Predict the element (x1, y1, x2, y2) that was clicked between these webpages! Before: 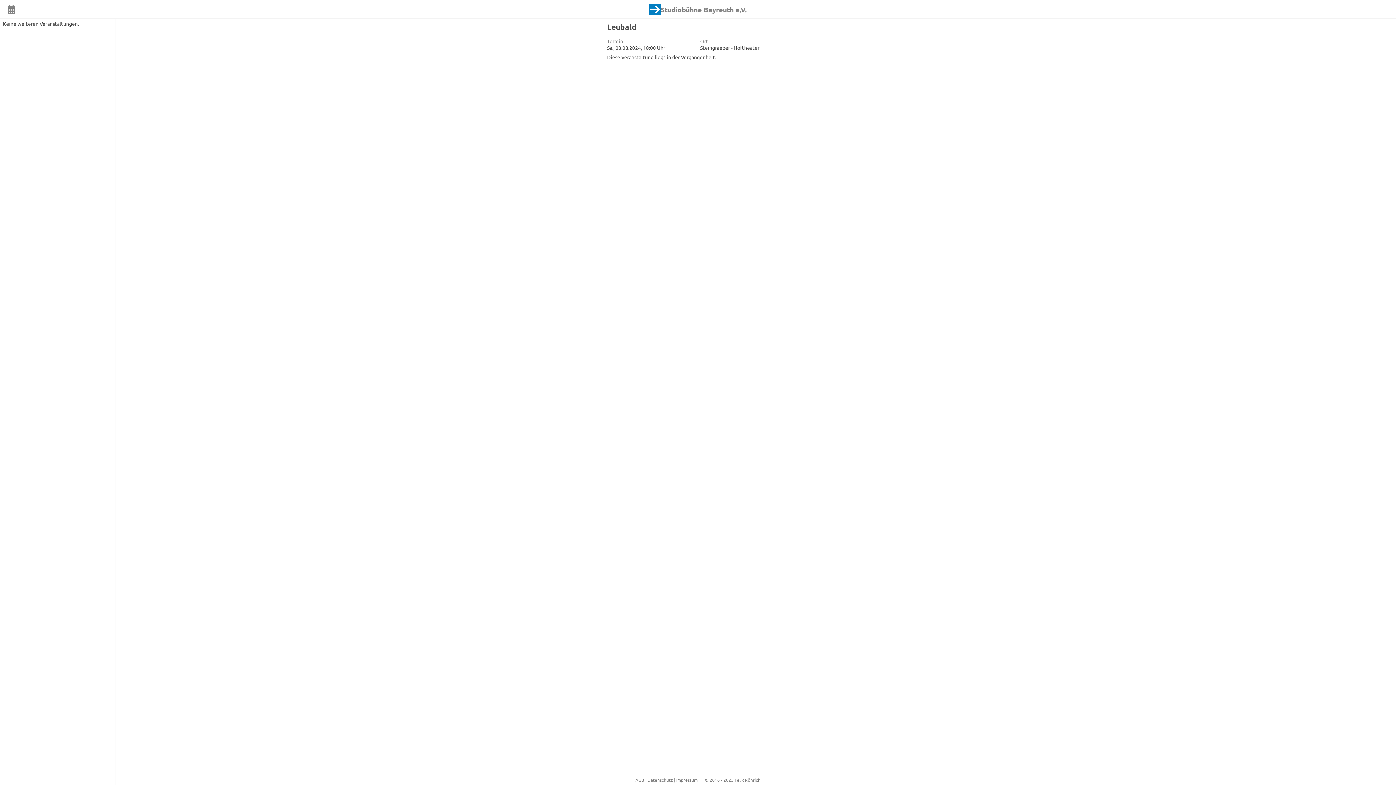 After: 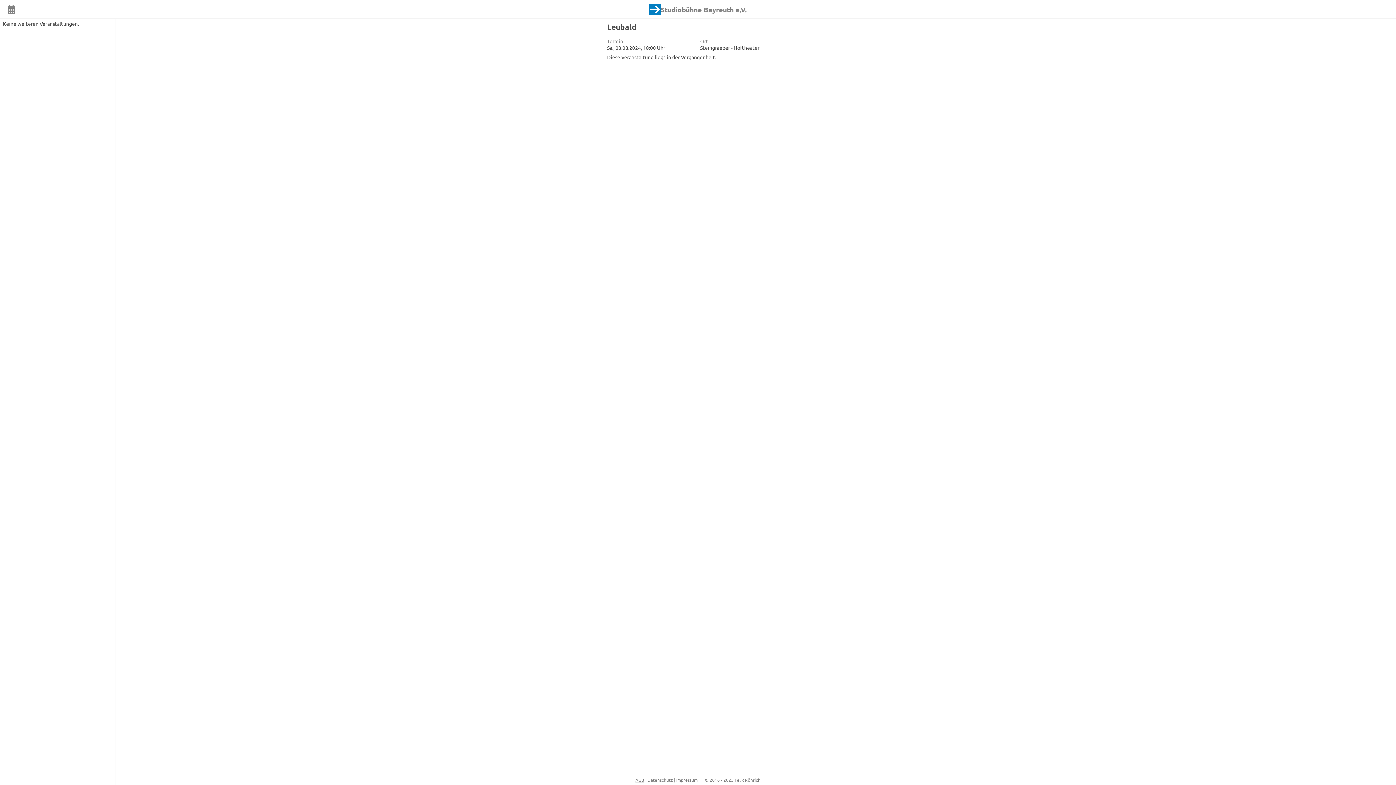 Action: label: AGB bbox: (635, 777, 644, 783)